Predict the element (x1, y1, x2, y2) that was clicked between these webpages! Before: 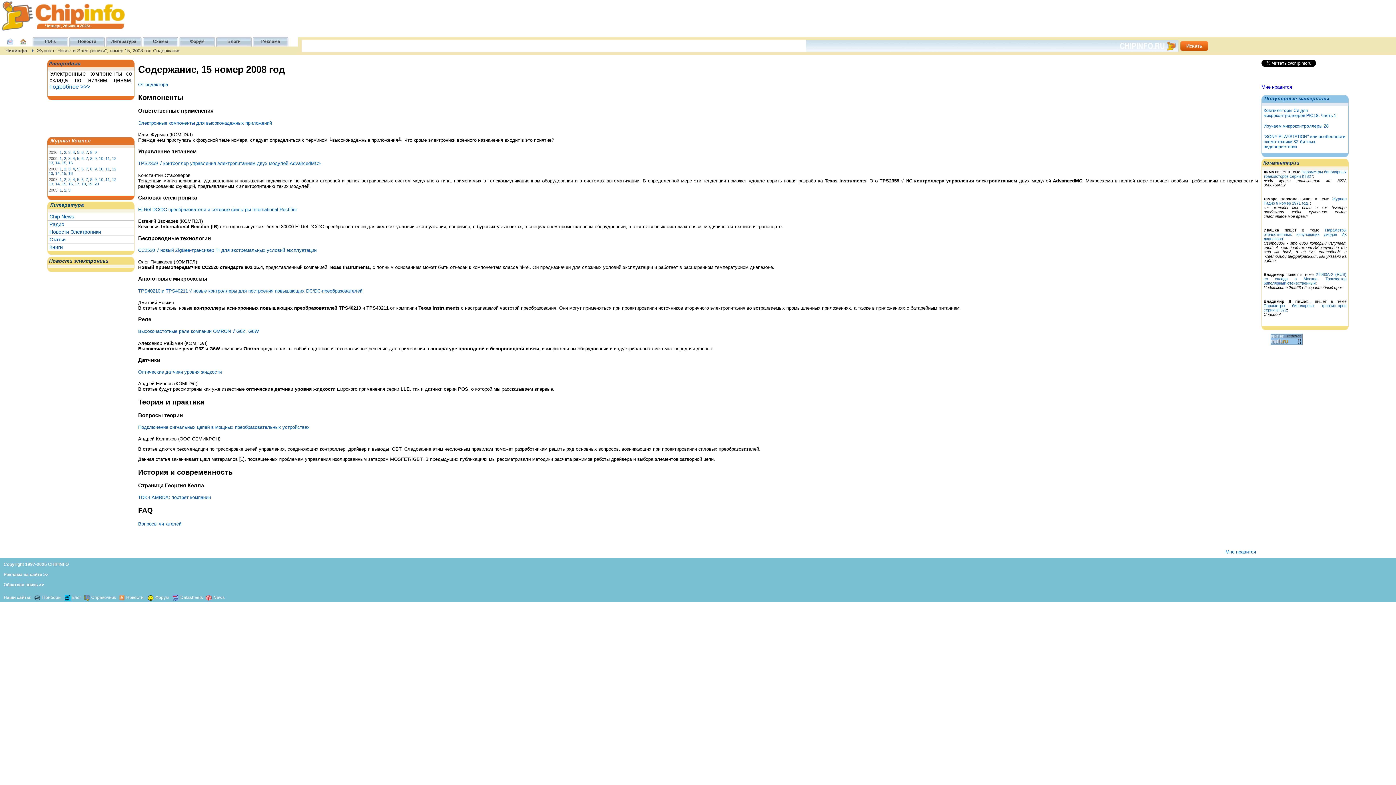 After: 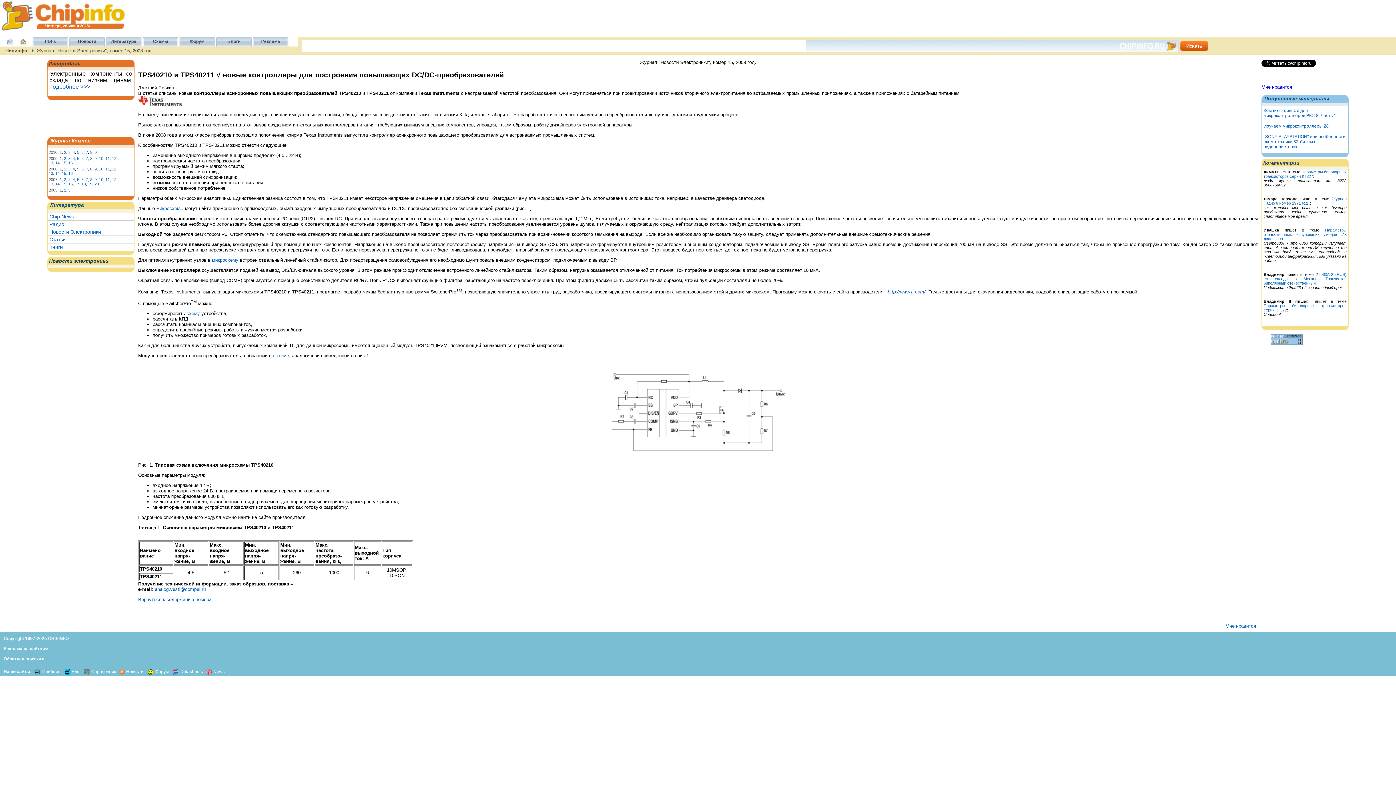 Action: bbox: (138, 288, 362, 293) label: TPS40210 и TPS40211 √ новые контроллеры для построения повышающих DC/DC-преобразователей